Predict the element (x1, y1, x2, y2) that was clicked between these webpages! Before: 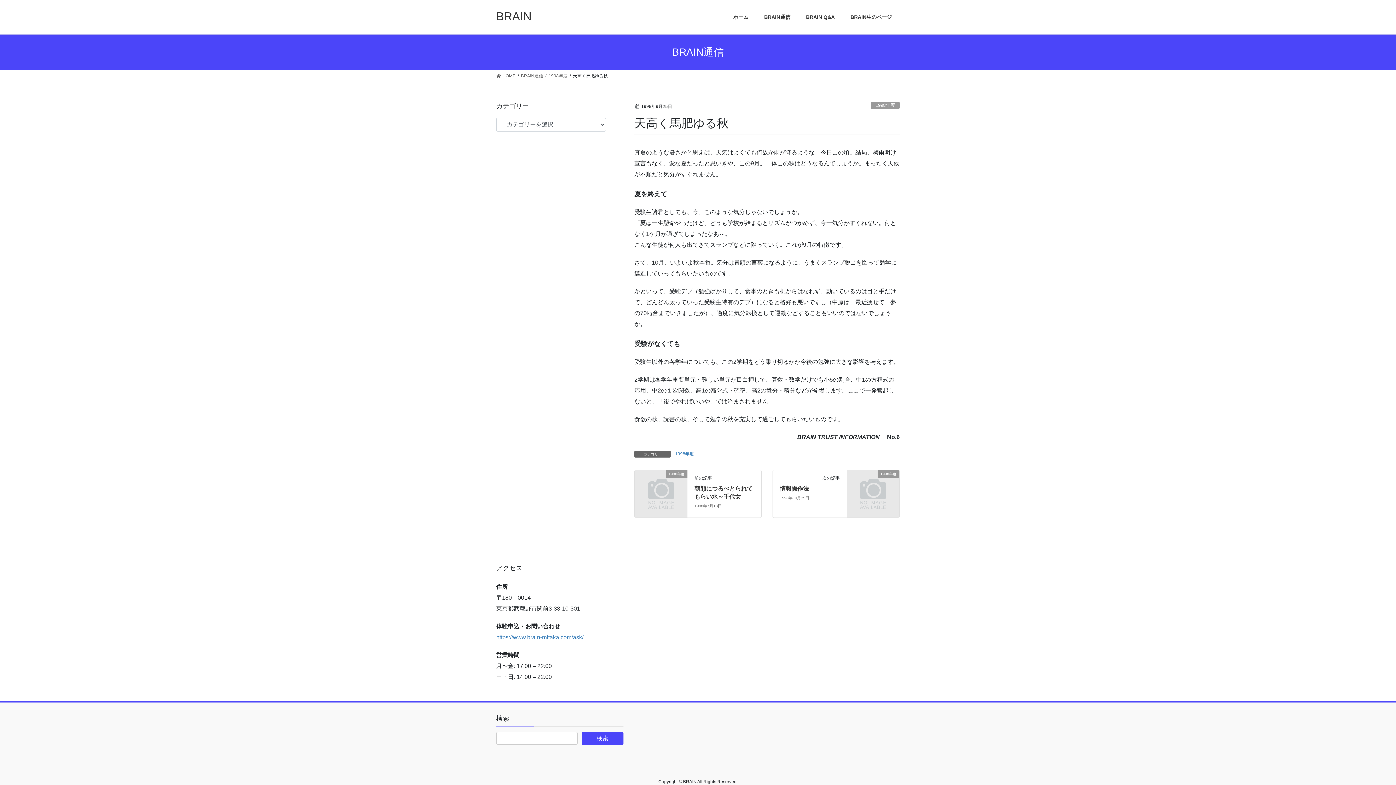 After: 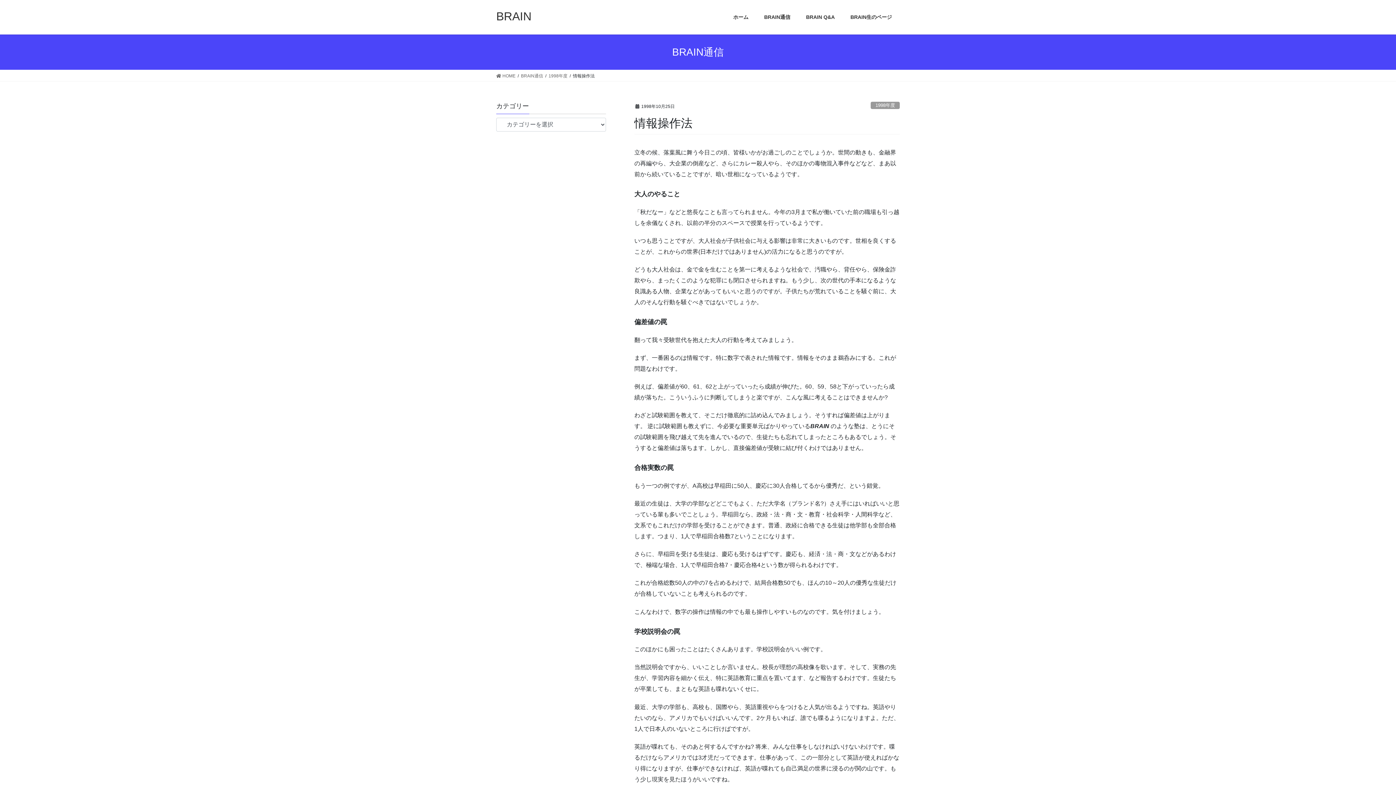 Action: bbox: (846, 470, 899, 517) label: 1998年度